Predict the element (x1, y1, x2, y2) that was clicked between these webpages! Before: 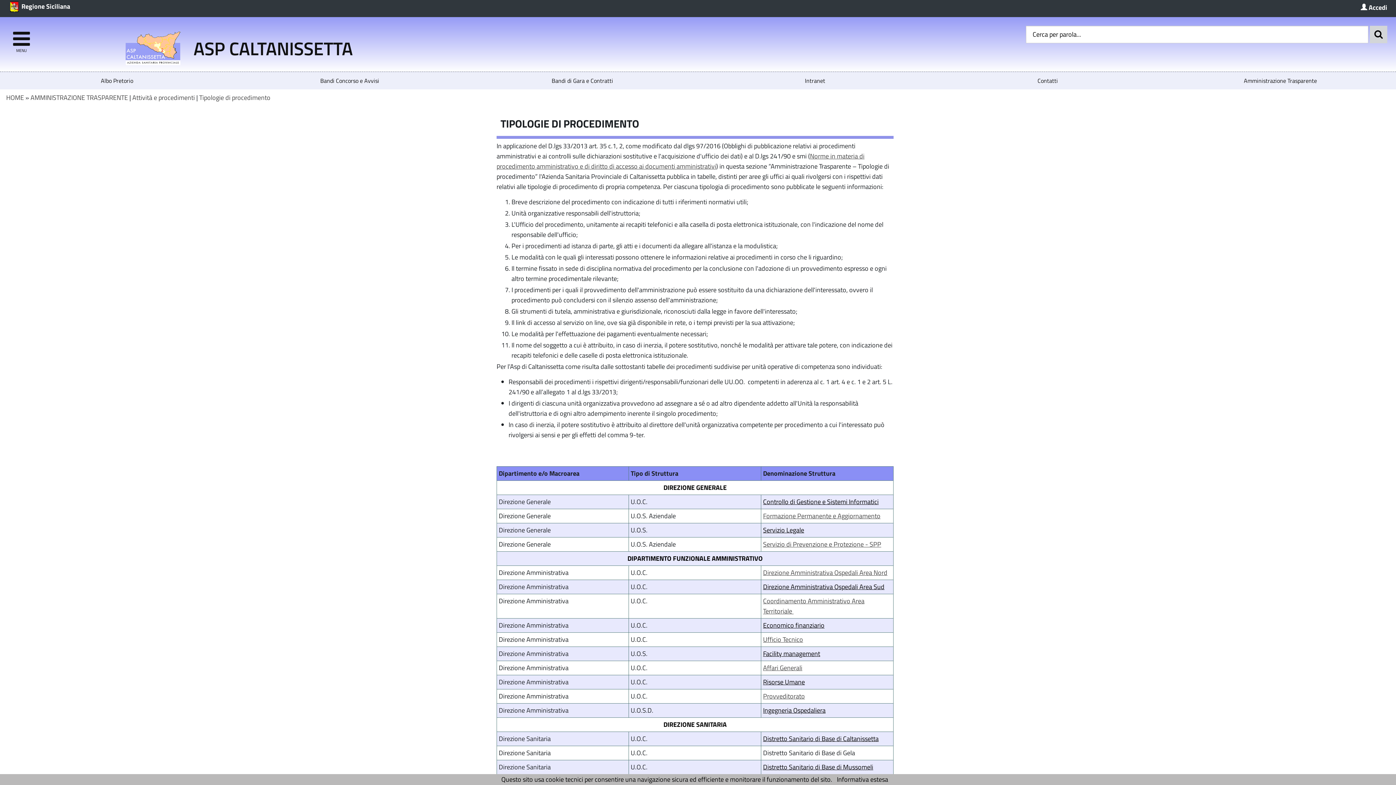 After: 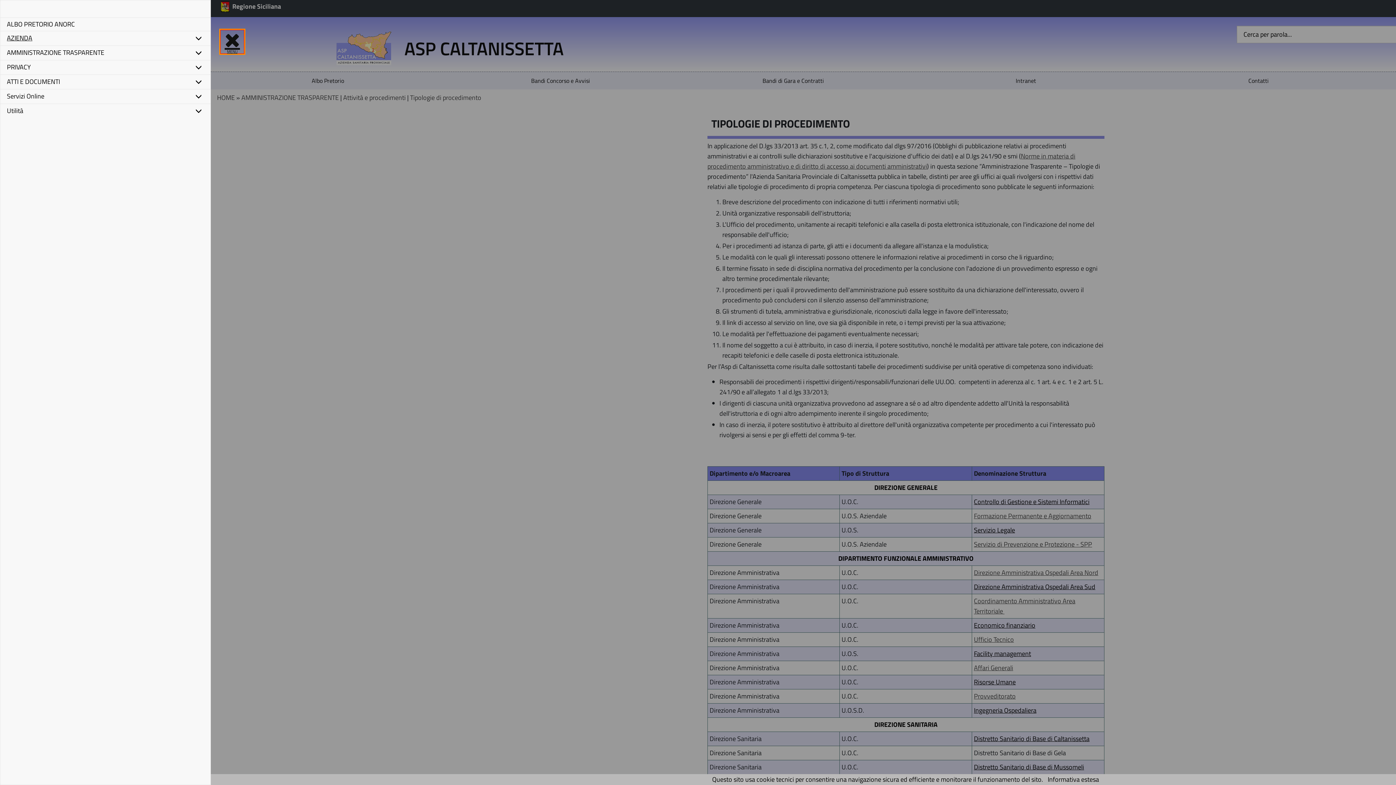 Action: label: MENU bbox: (8, 29, 34, 52)